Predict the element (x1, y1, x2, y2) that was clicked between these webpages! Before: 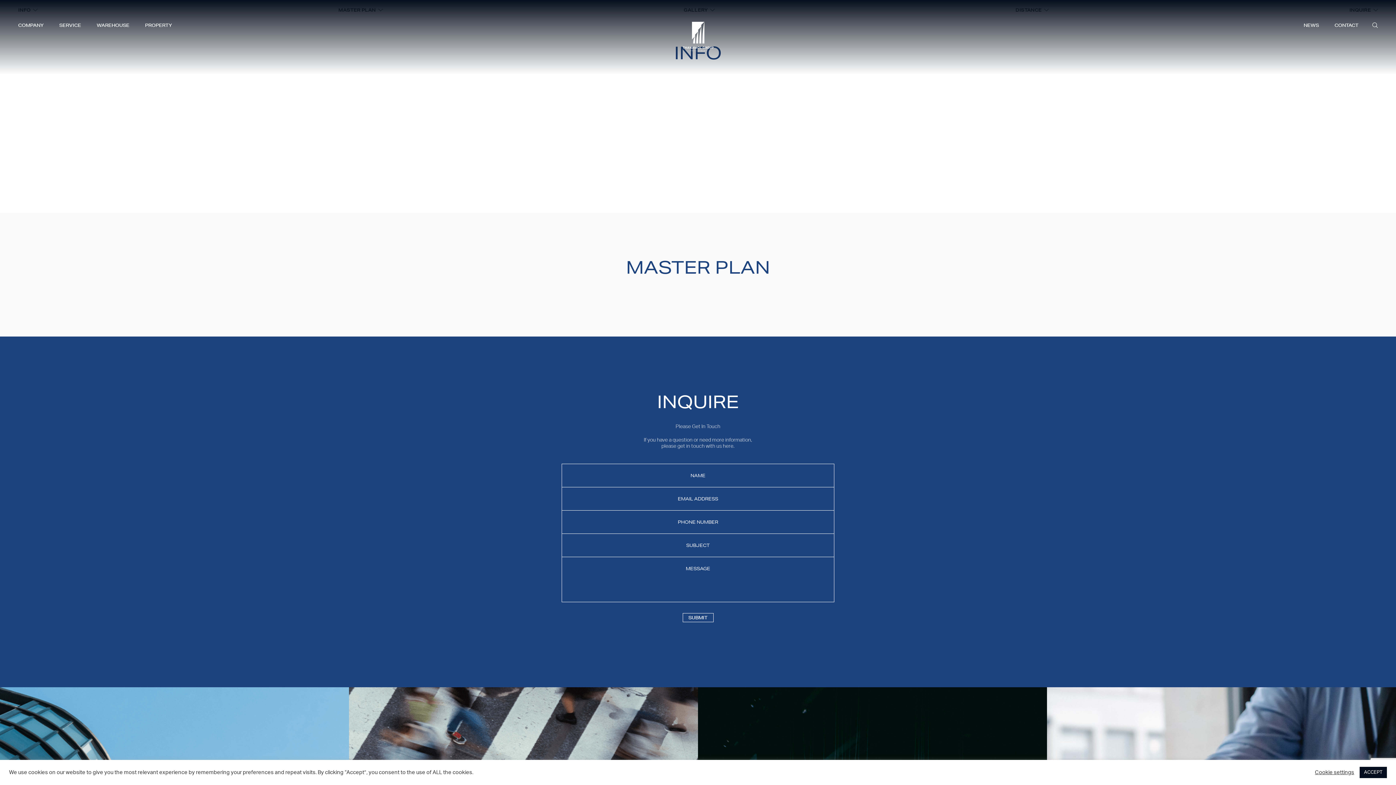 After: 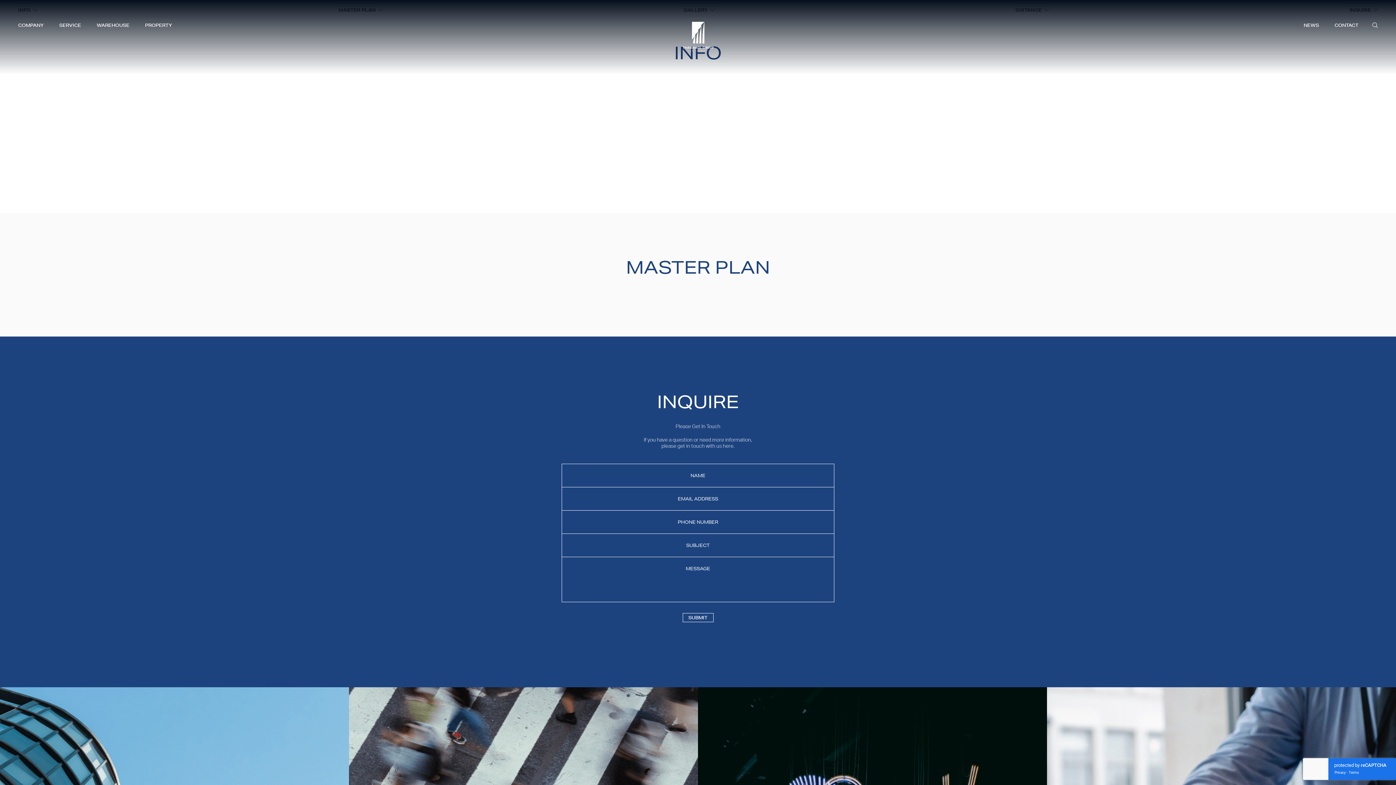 Action: label: ACCEPT bbox: (1360, 767, 1387, 778)